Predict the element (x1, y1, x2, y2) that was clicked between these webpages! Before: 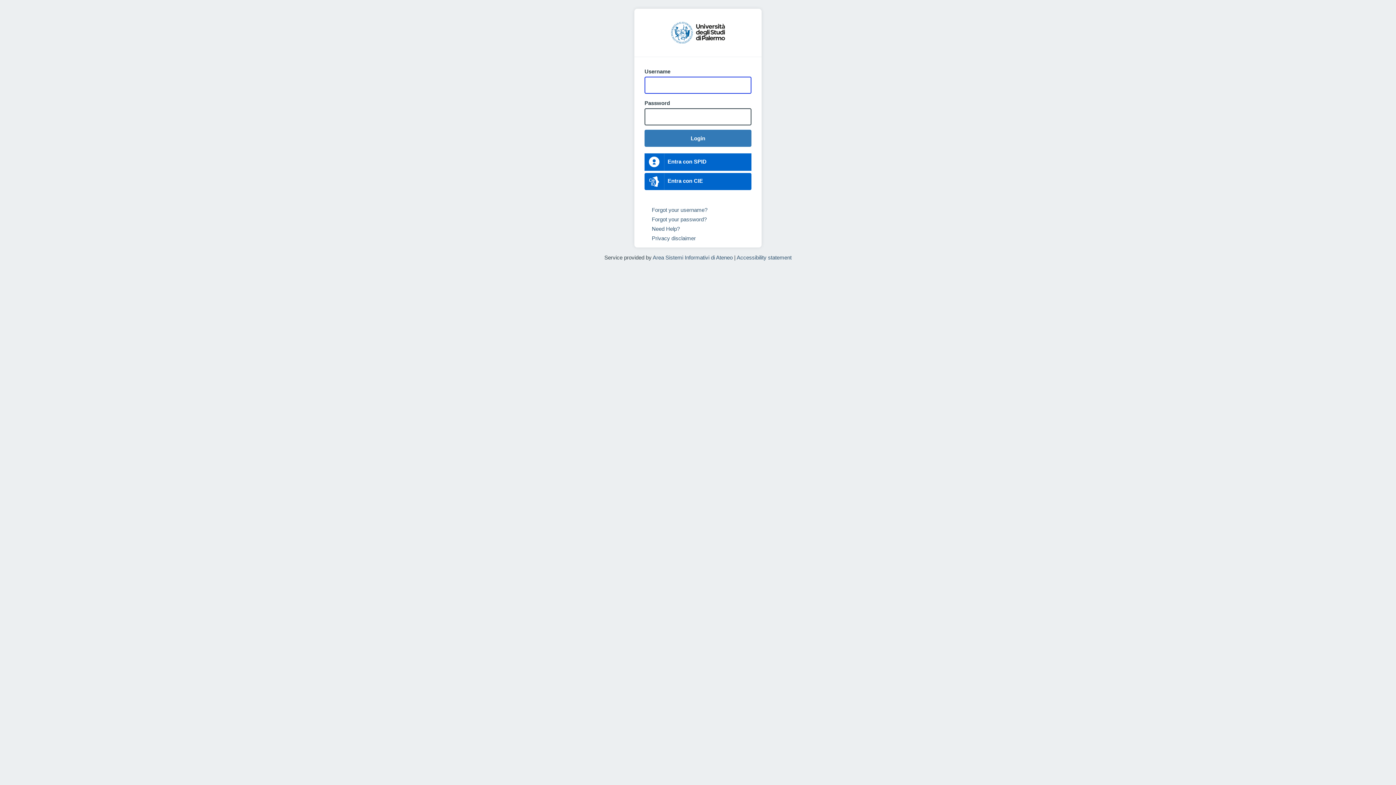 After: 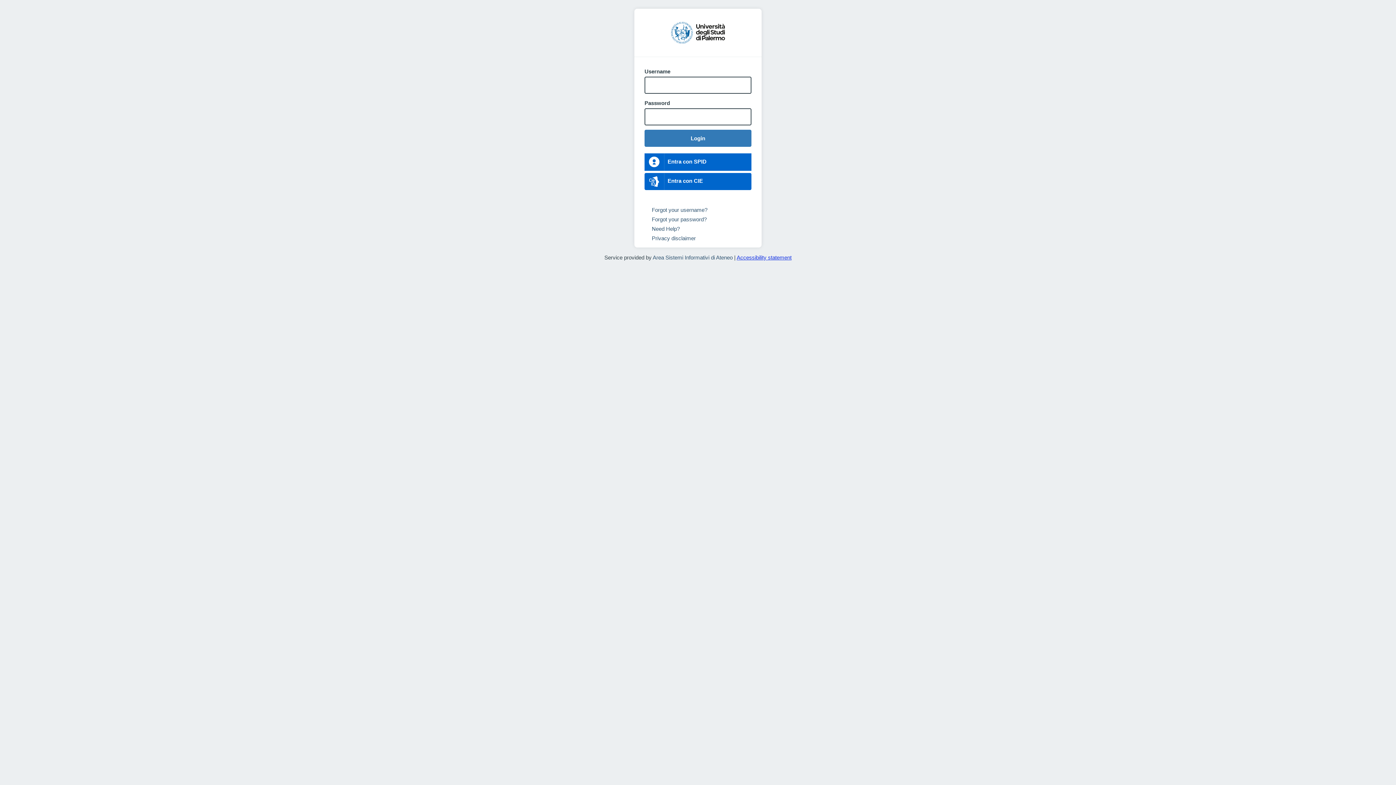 Action: label: Accessibility statement bbox: (736, 437, 791, 443)